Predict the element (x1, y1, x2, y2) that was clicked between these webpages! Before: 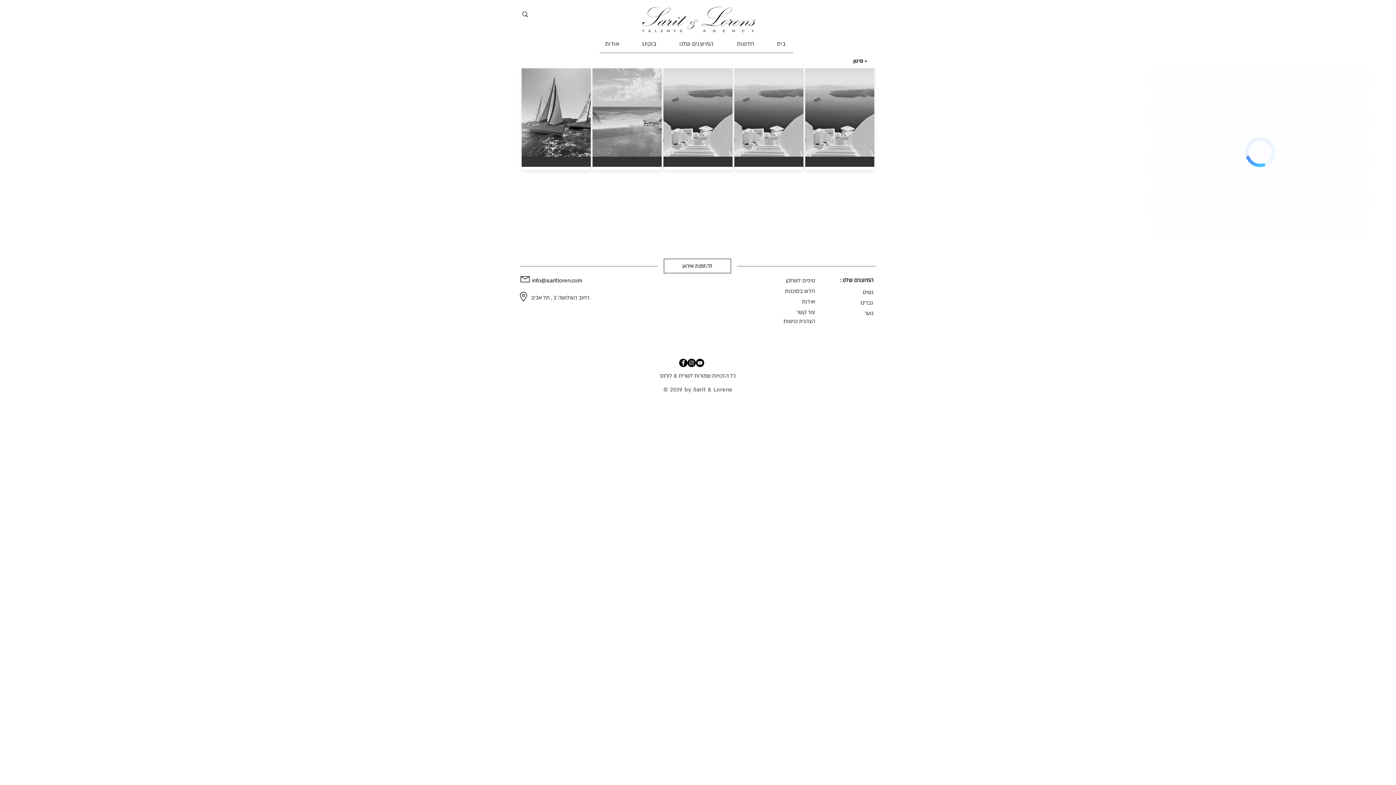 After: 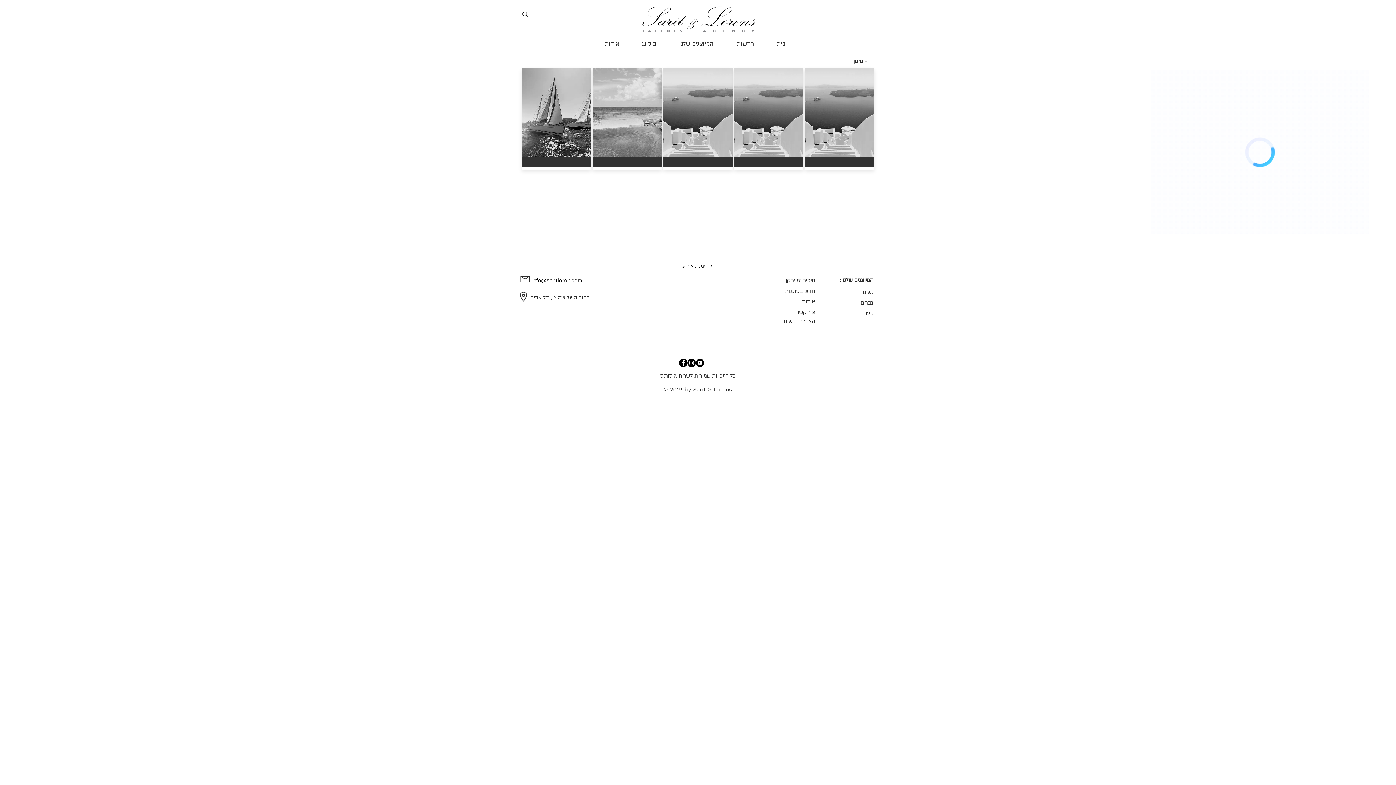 Action: bbox: (532, 277, 582, 284) label: info@saritloren.com